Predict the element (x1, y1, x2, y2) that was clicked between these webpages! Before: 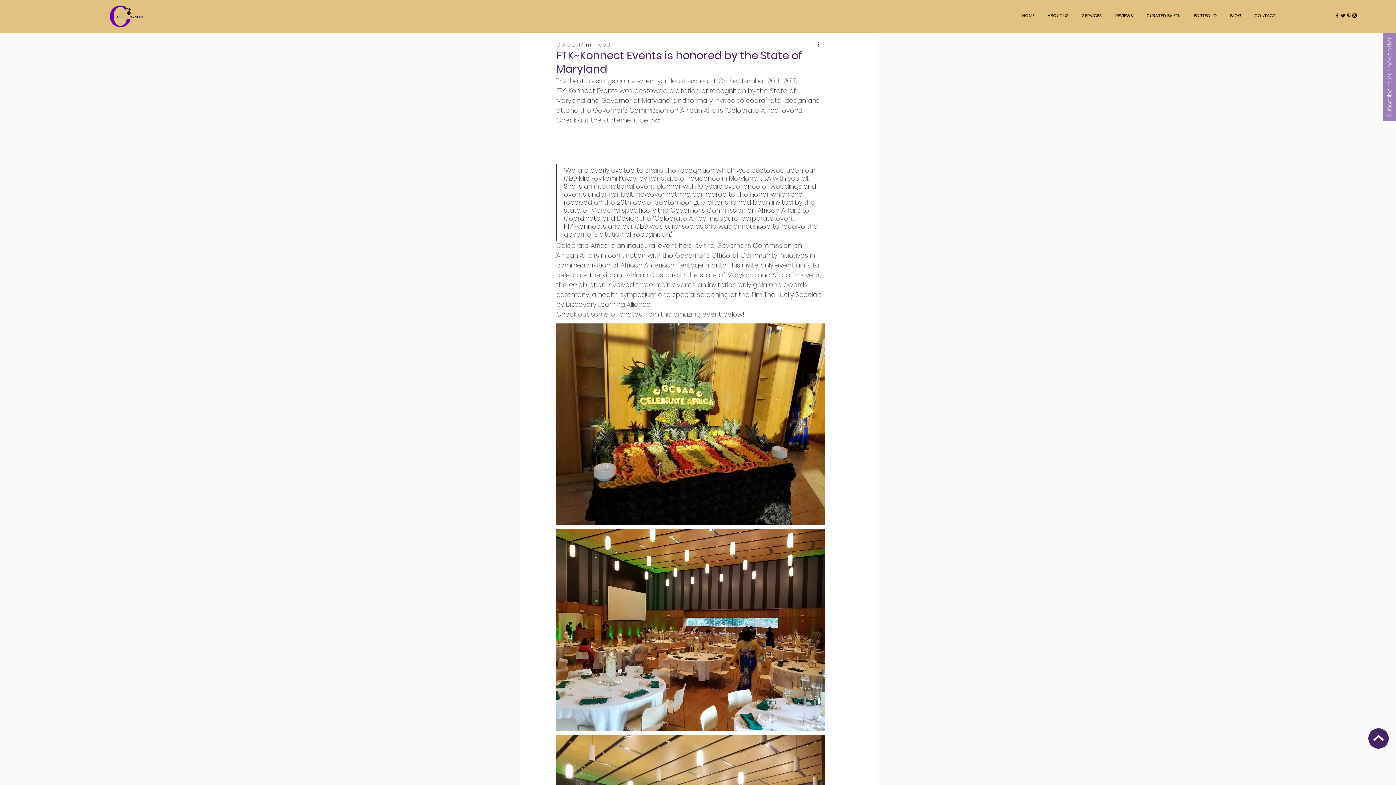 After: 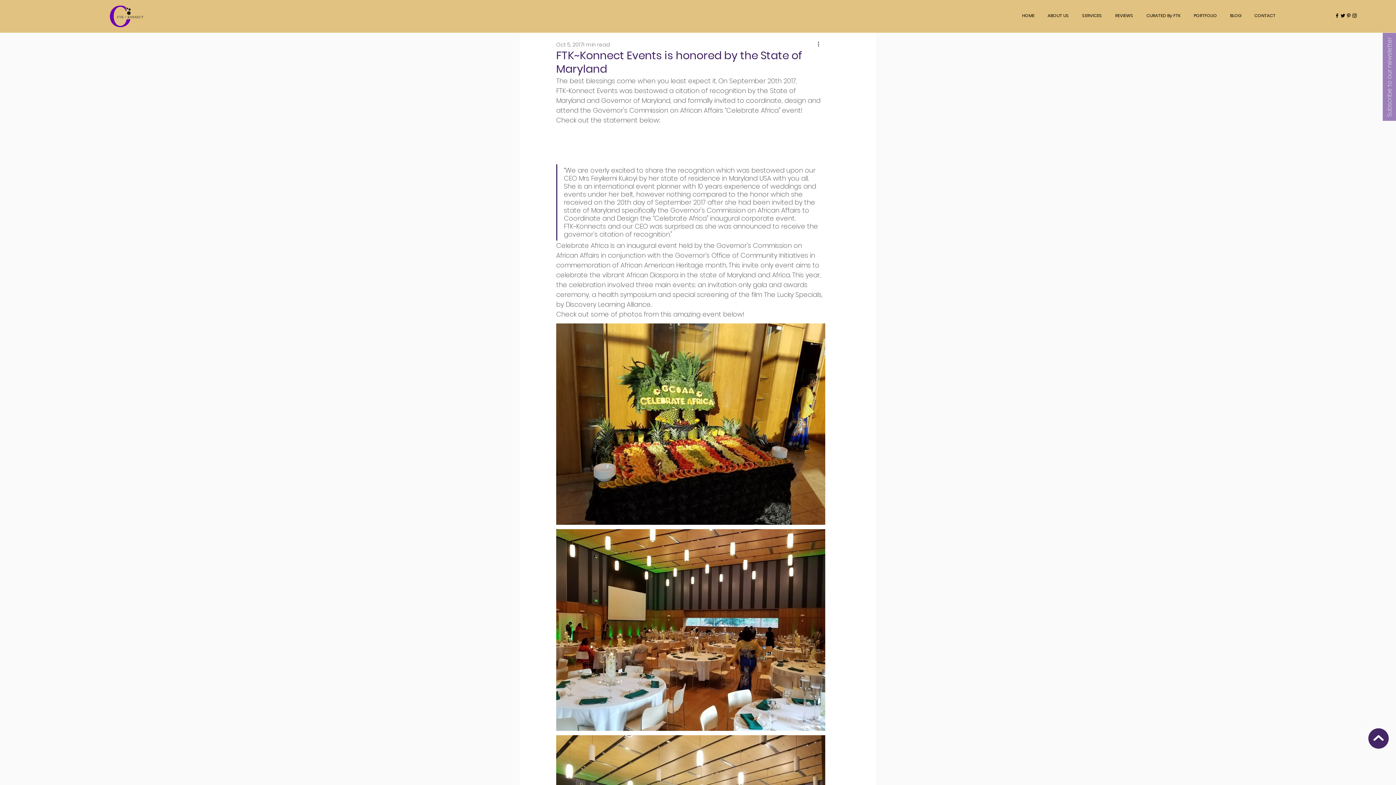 Action: bbox: (1368, 728, 1389, 749)